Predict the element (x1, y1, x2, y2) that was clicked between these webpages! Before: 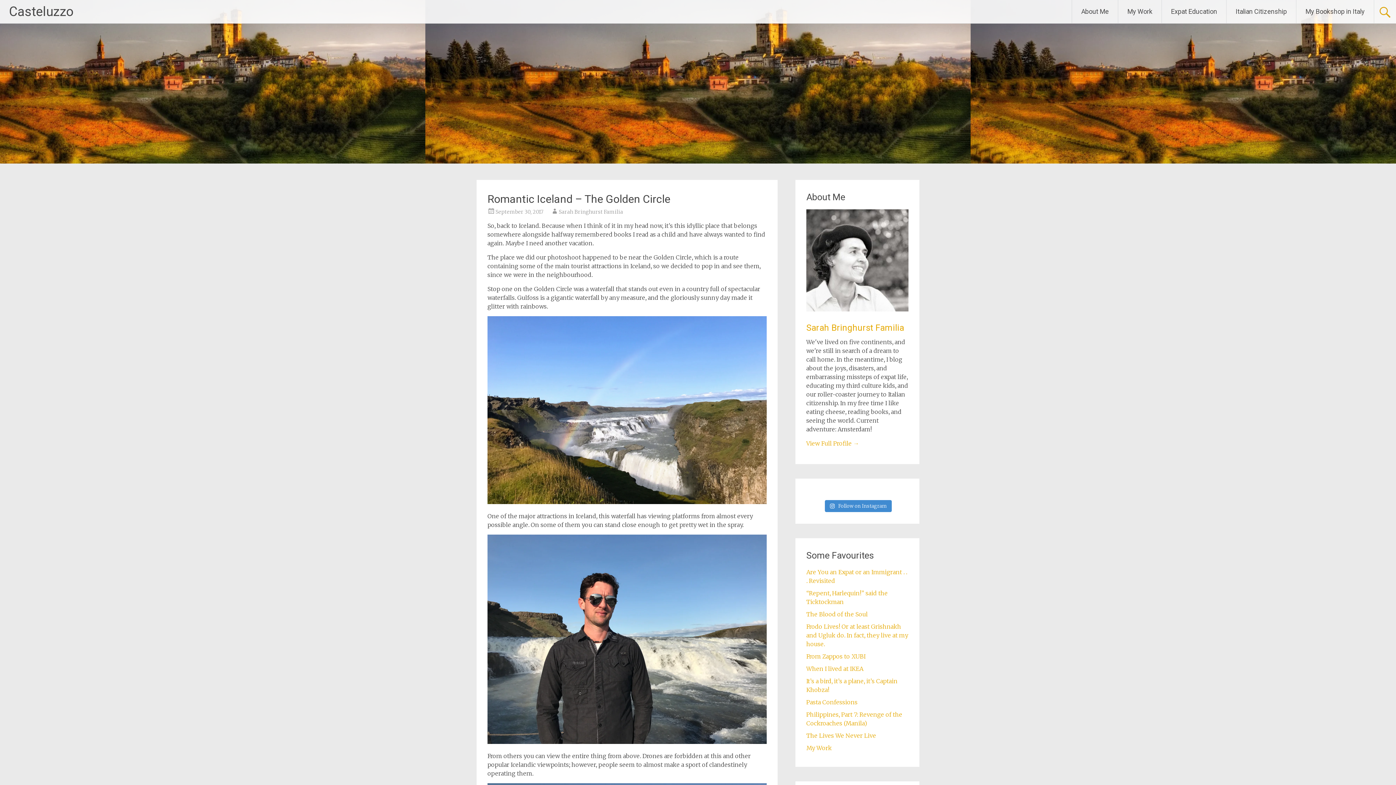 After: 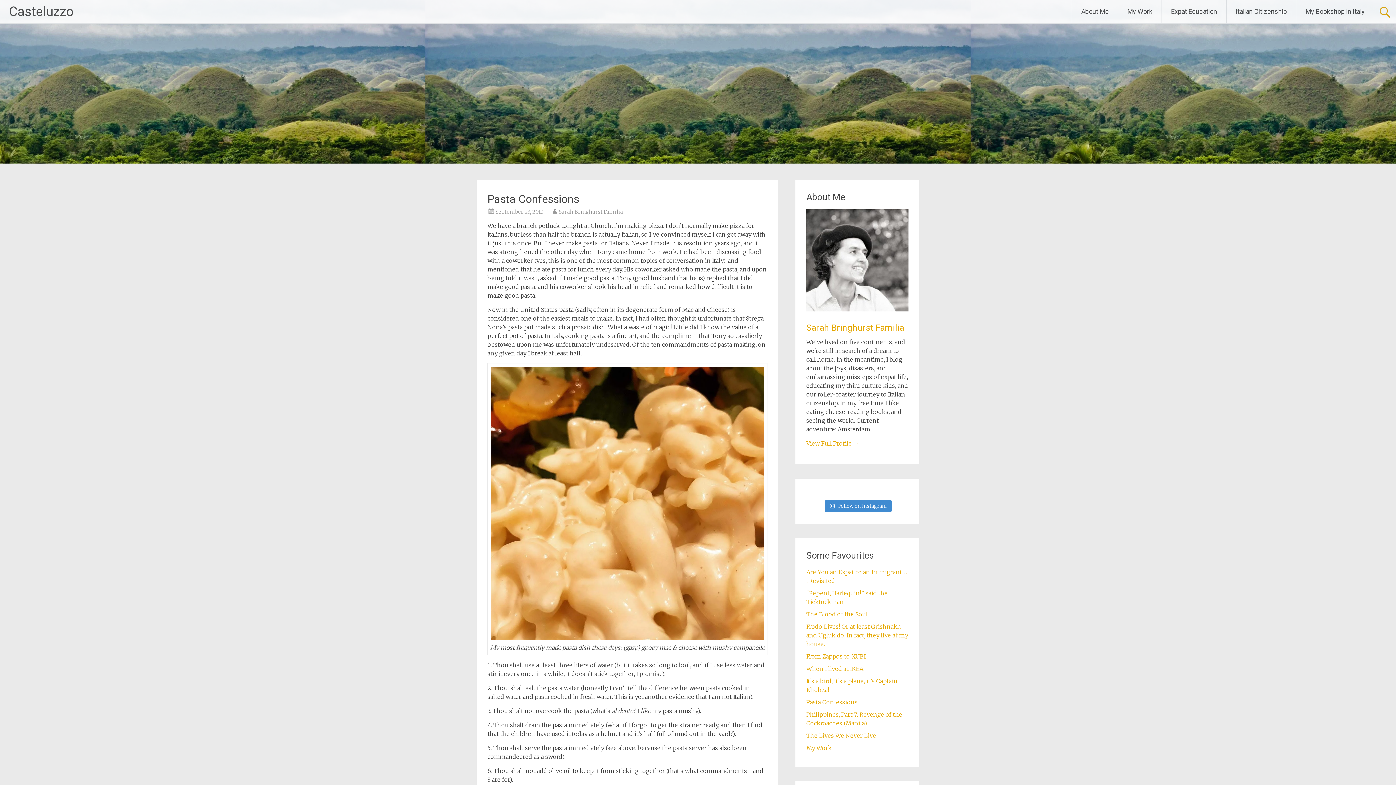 Action: bbox: (806, 698, 857, 706) label: Pasta Confessions